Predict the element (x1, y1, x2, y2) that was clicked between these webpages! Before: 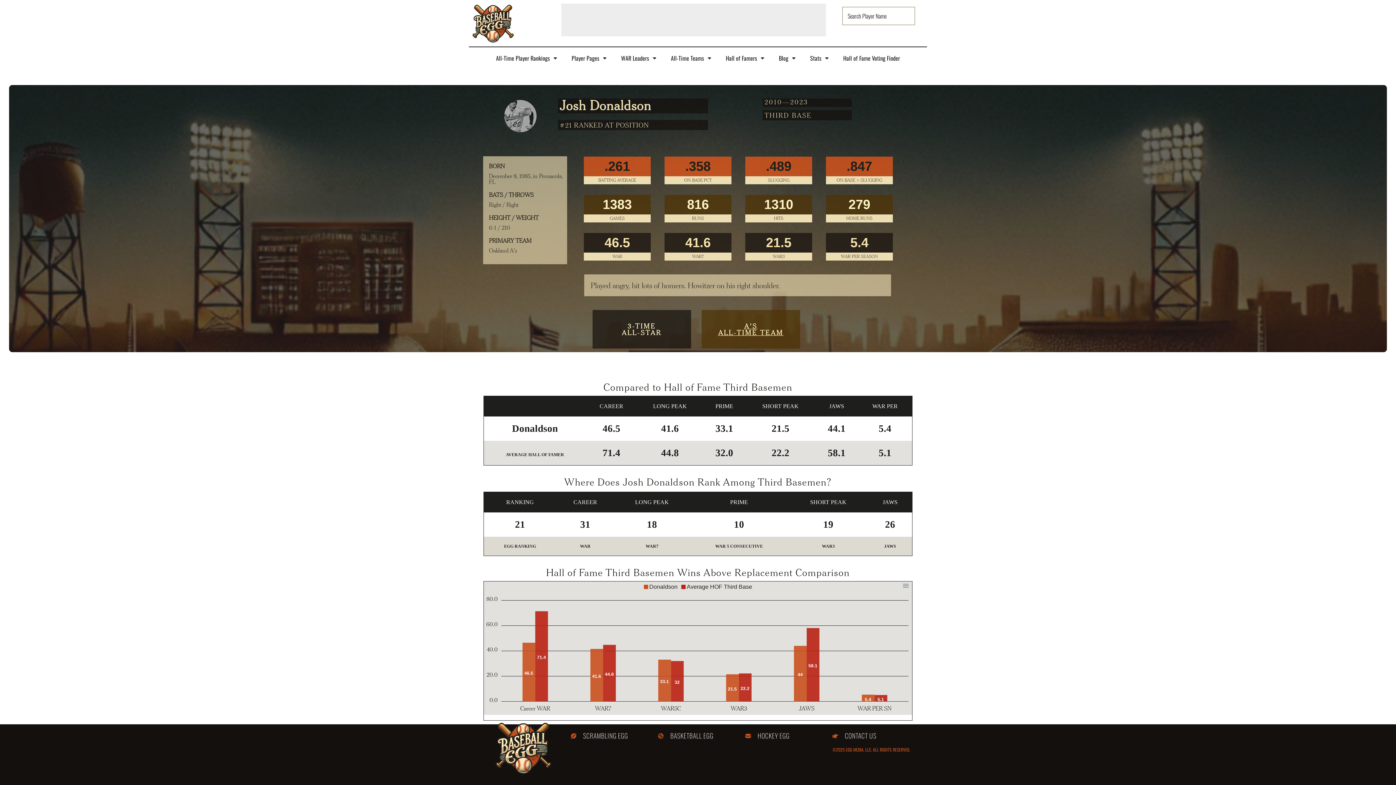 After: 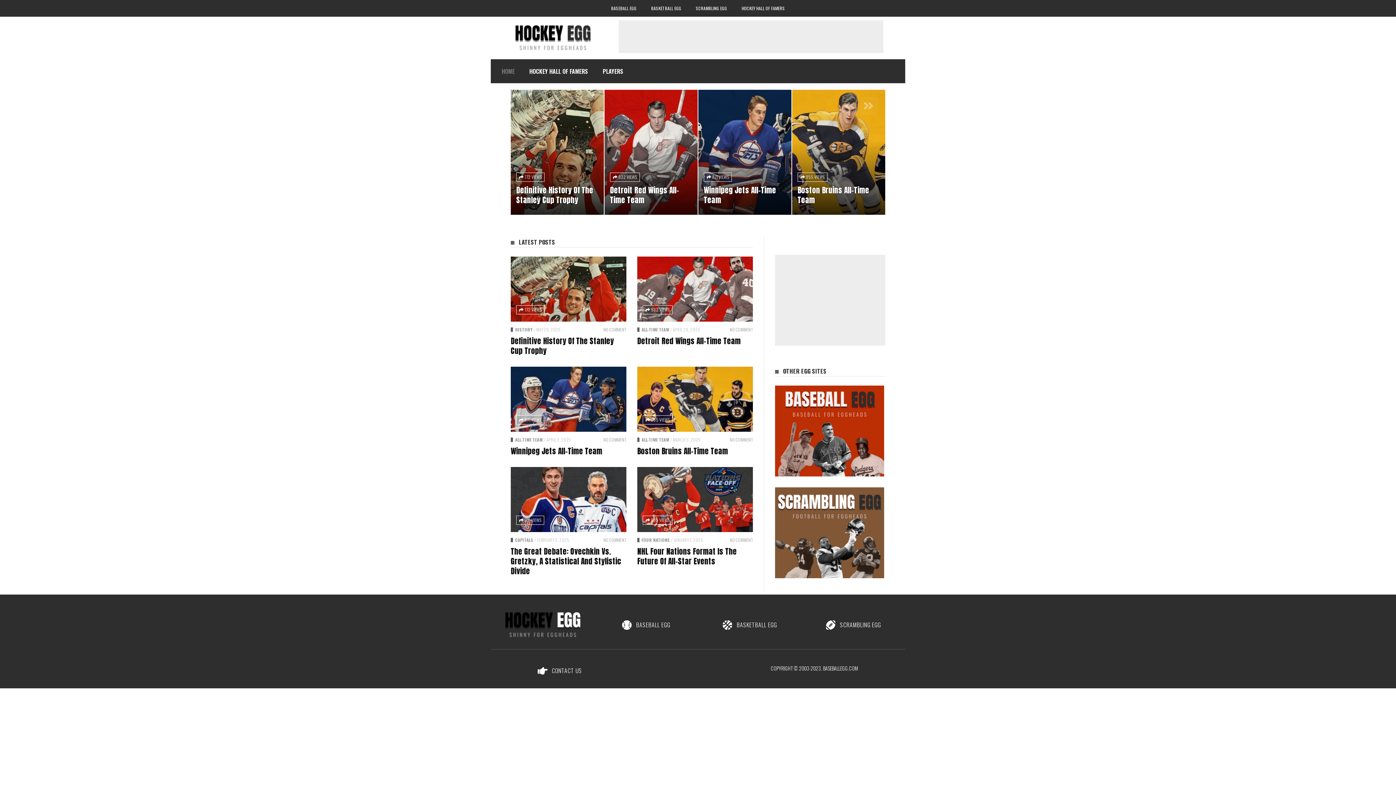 Action: label: HOCKEY EGG bbox: (745, 731, 825, 740)